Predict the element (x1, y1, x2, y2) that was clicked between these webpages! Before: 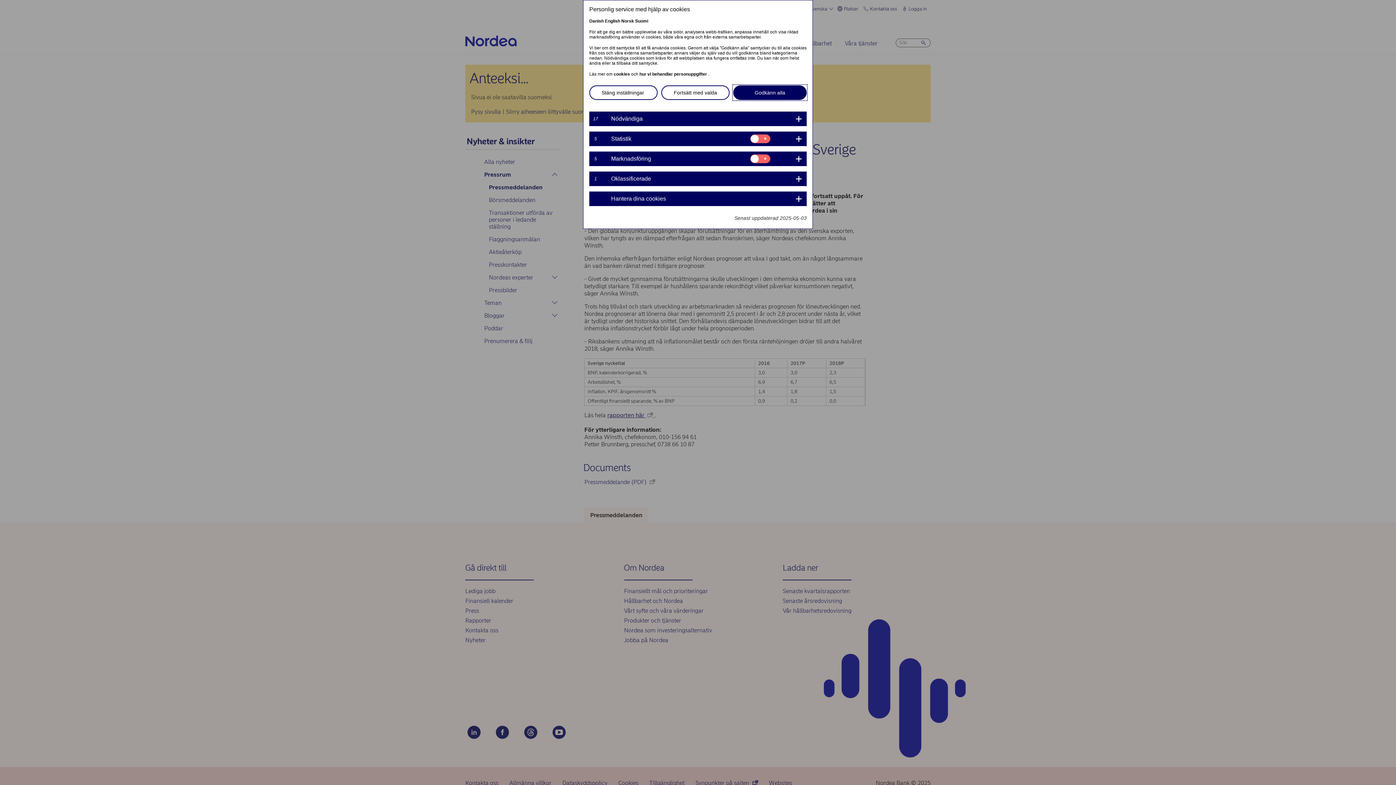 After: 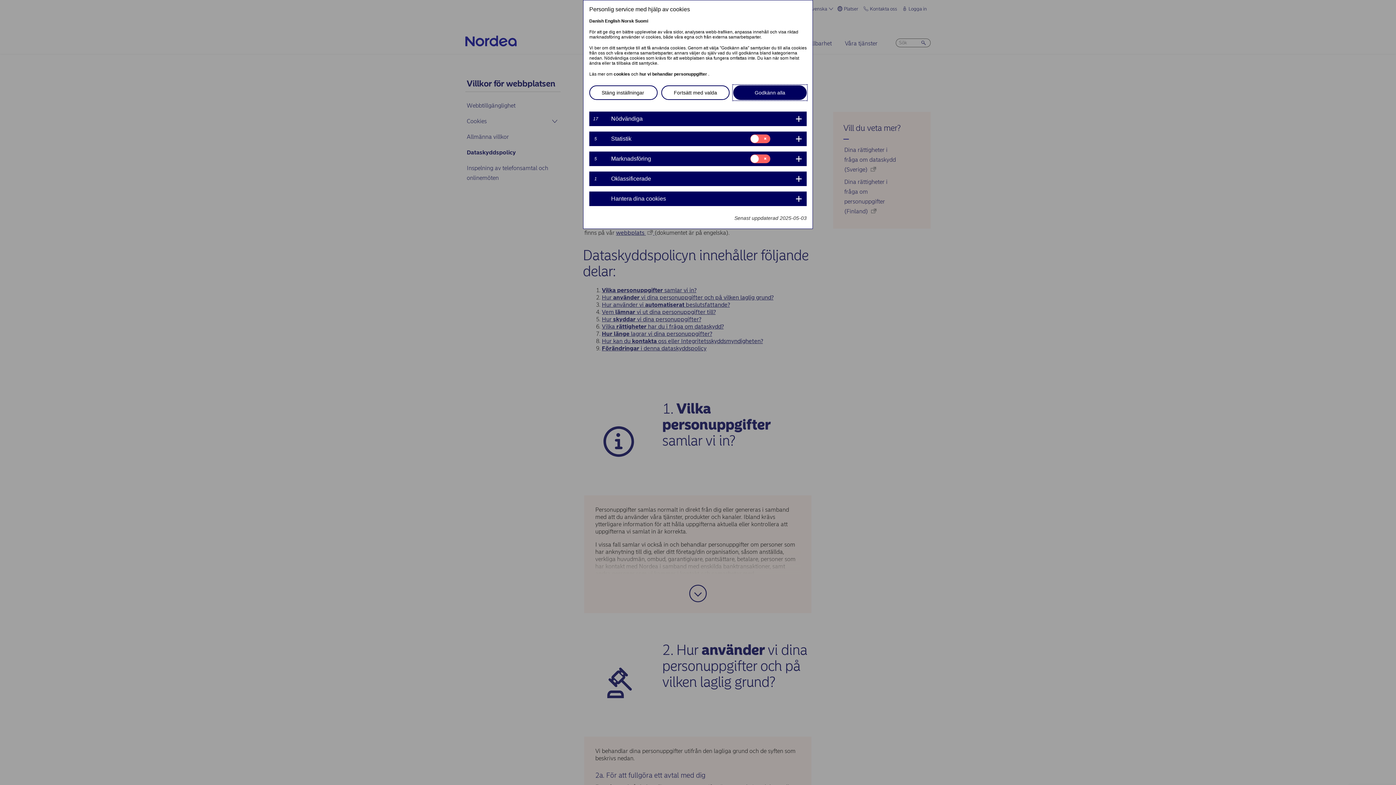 Action: label: hur vi behandlar personuppgifter  bbox: (639, 71, 708, 76)